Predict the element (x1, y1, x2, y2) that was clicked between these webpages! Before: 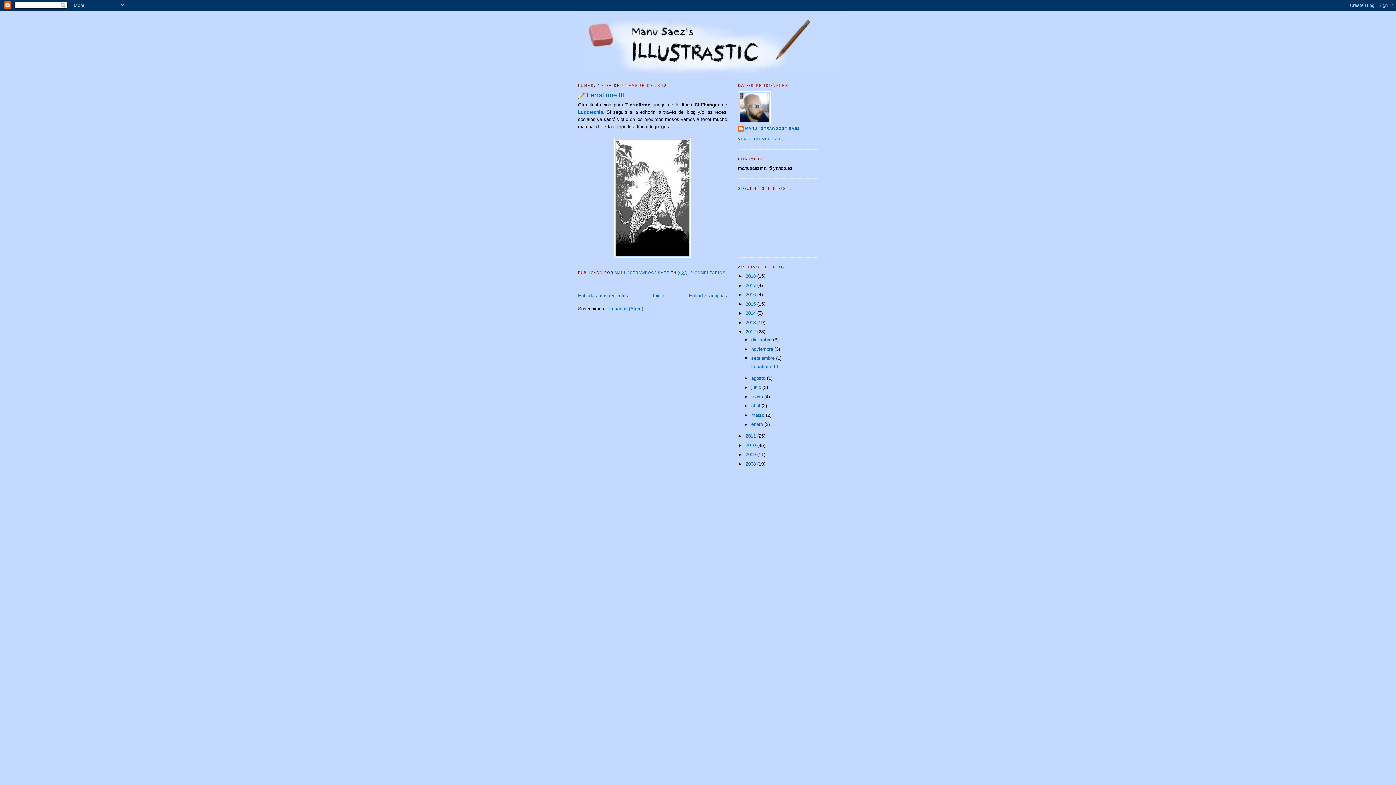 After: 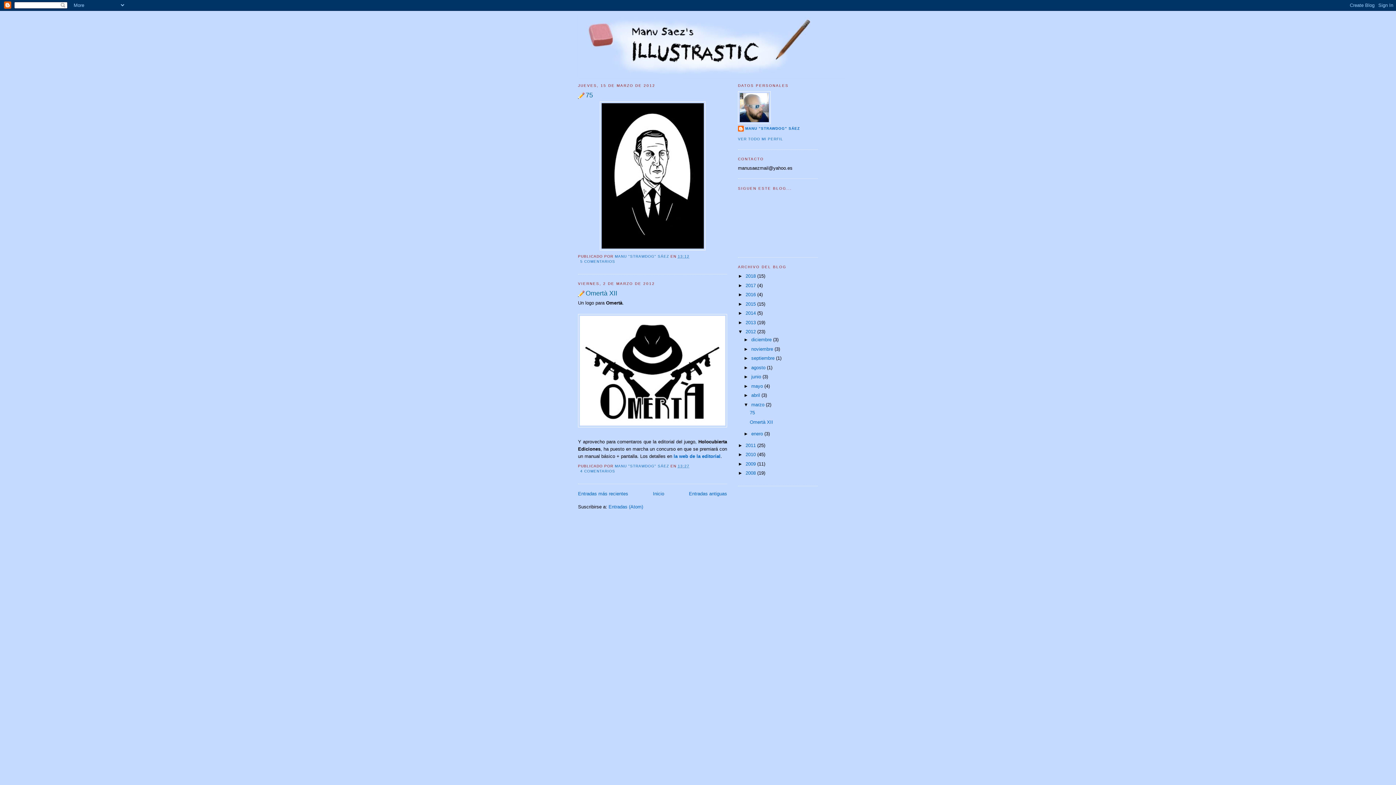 Action: label: marzo  bbox: (751, 412, 766, 418)